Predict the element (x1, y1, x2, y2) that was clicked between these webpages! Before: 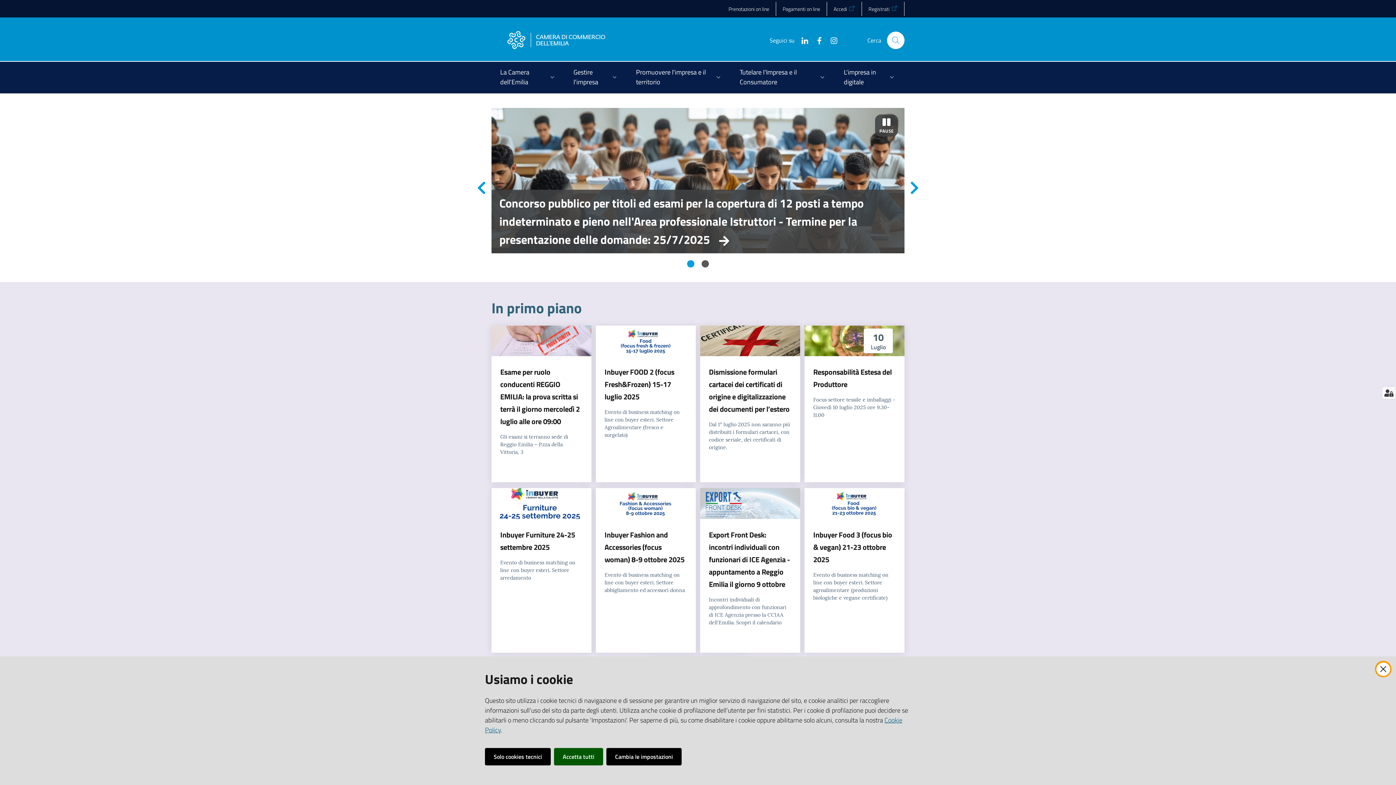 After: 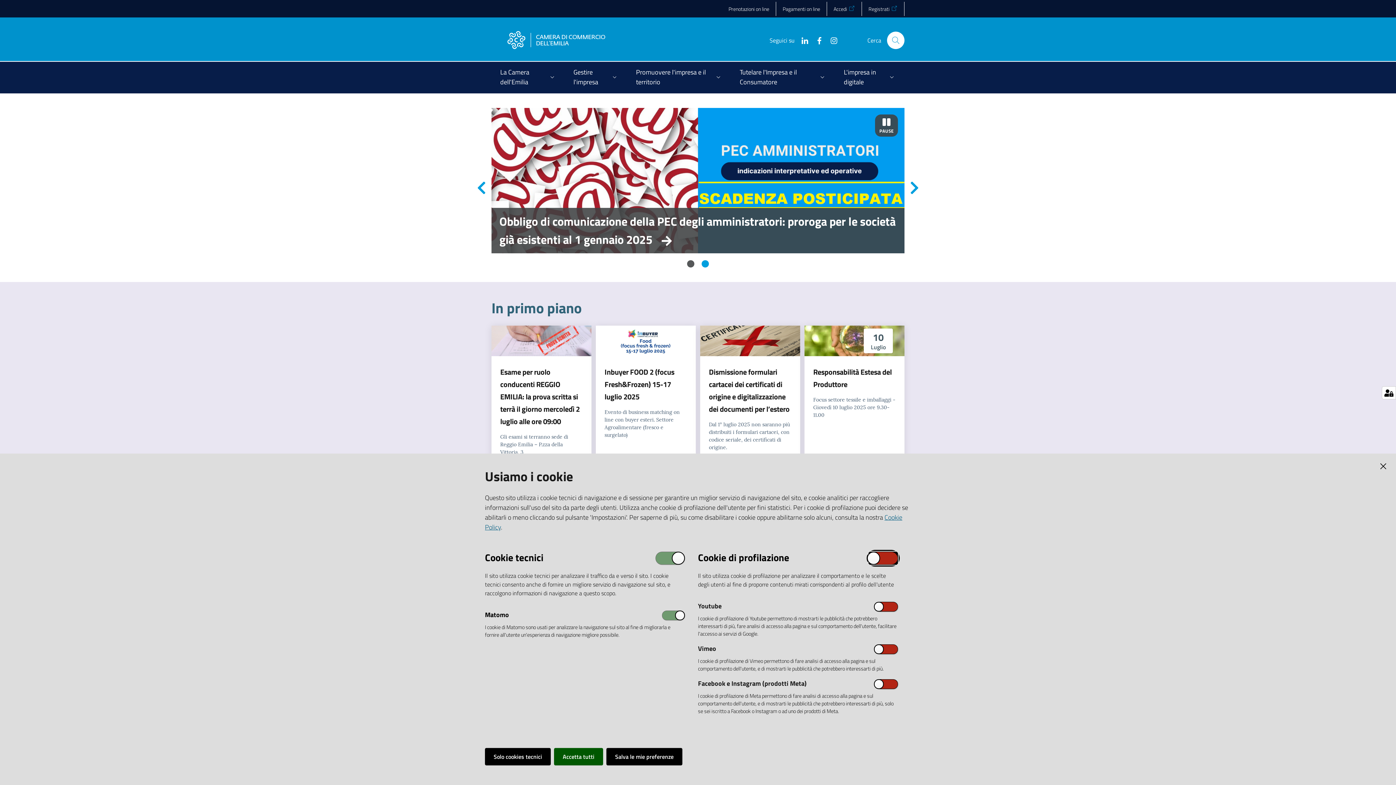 Action: bbox: (1382, 386, 1396, 399)